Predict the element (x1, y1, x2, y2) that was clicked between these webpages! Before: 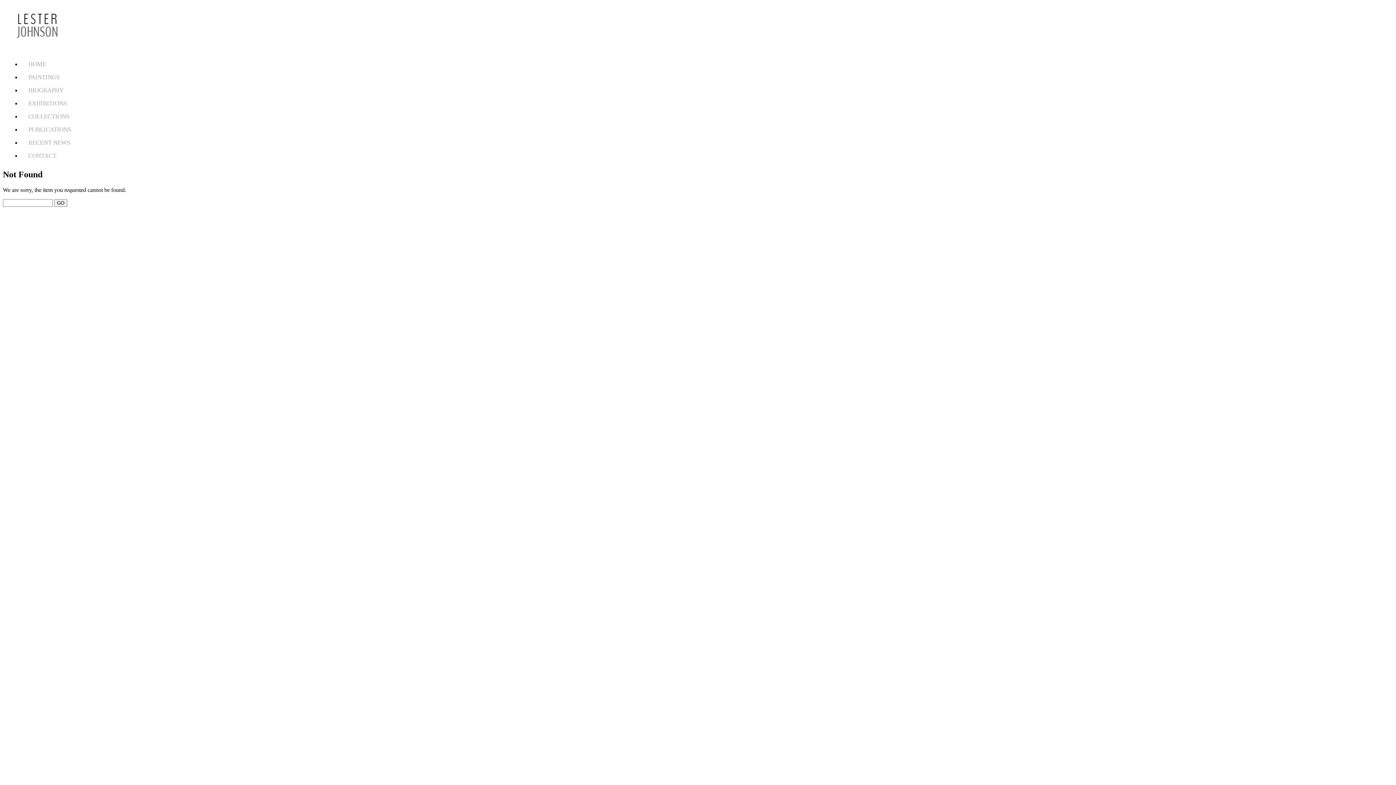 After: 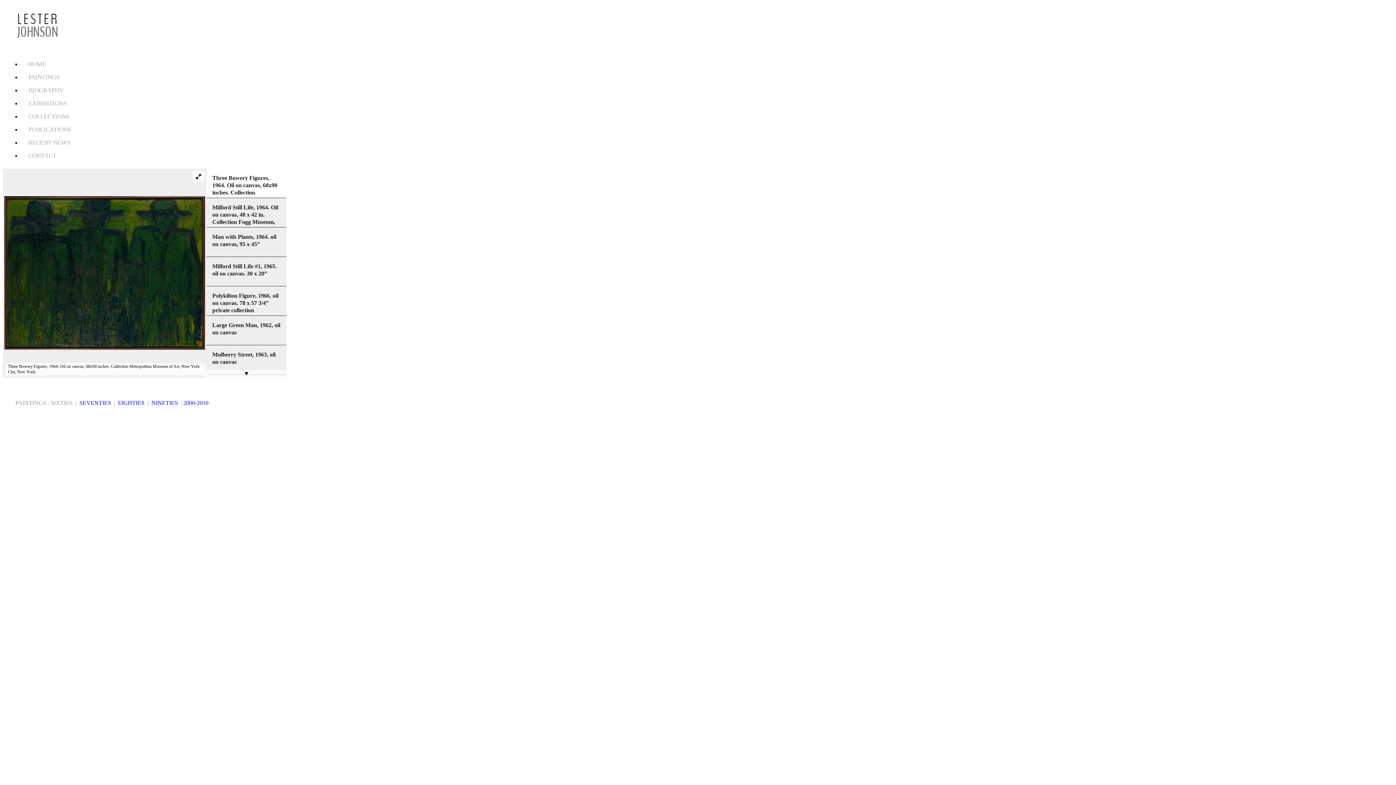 Action: label: PAINTINGS bbox: (21, 70, 66, 84)